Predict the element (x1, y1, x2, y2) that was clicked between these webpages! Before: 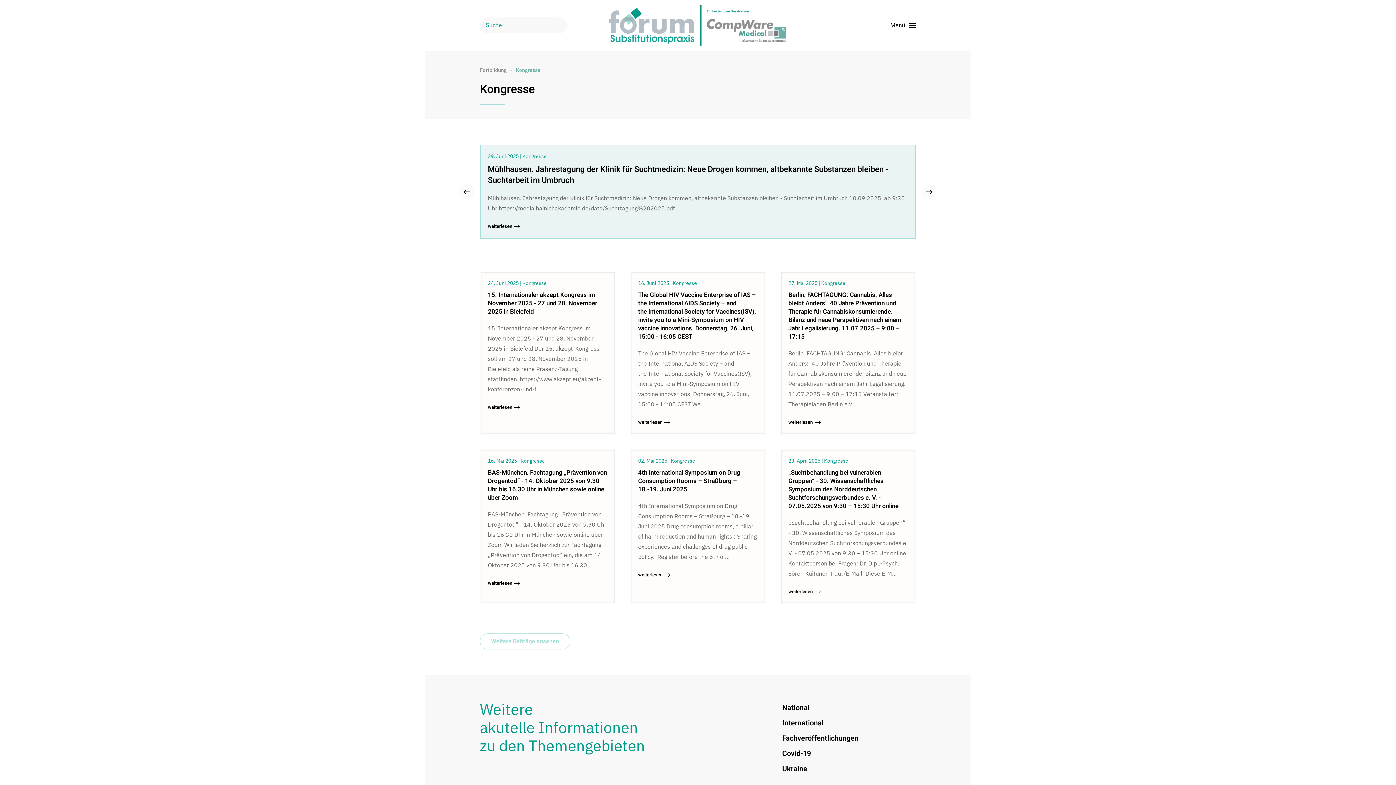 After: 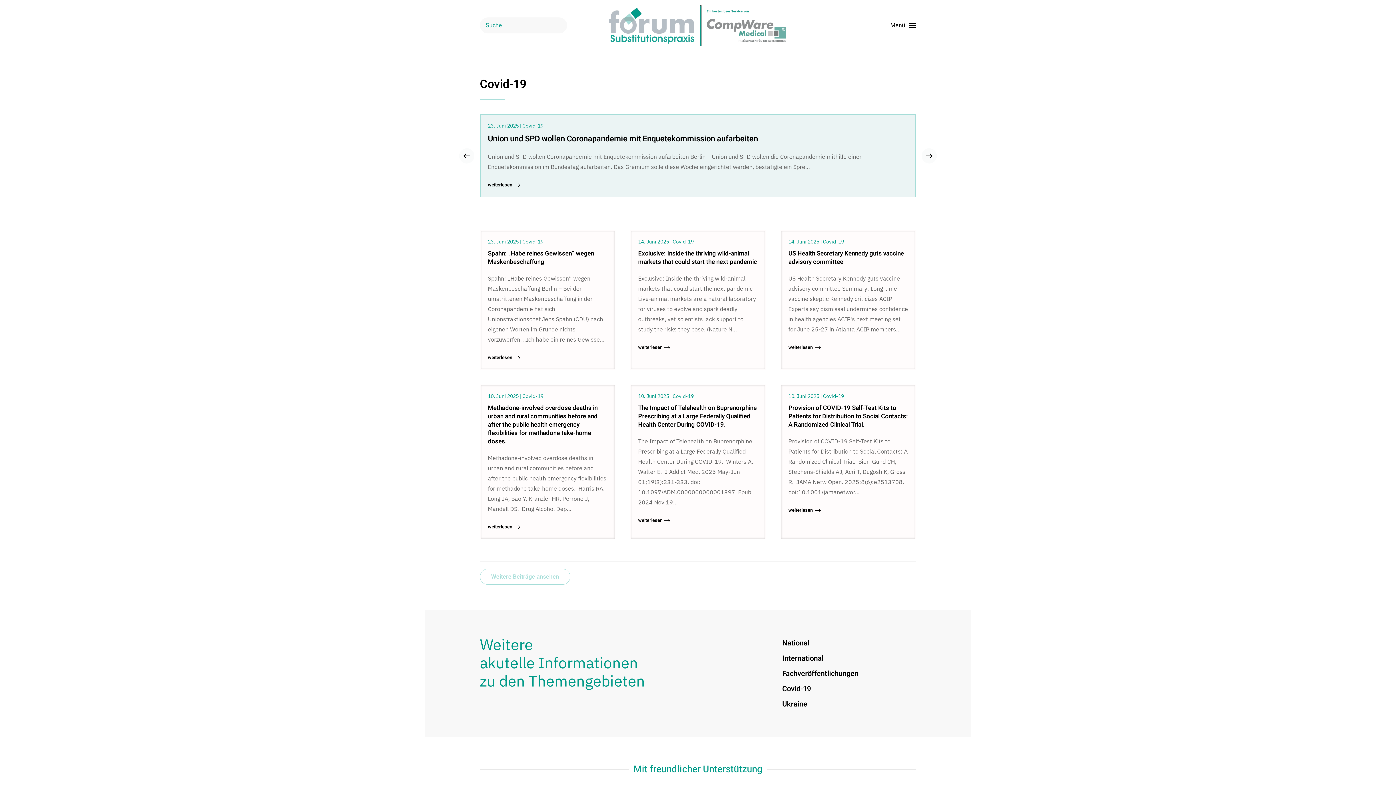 Action: label: Covid-19 bbox: (780, 746, 916, 761)